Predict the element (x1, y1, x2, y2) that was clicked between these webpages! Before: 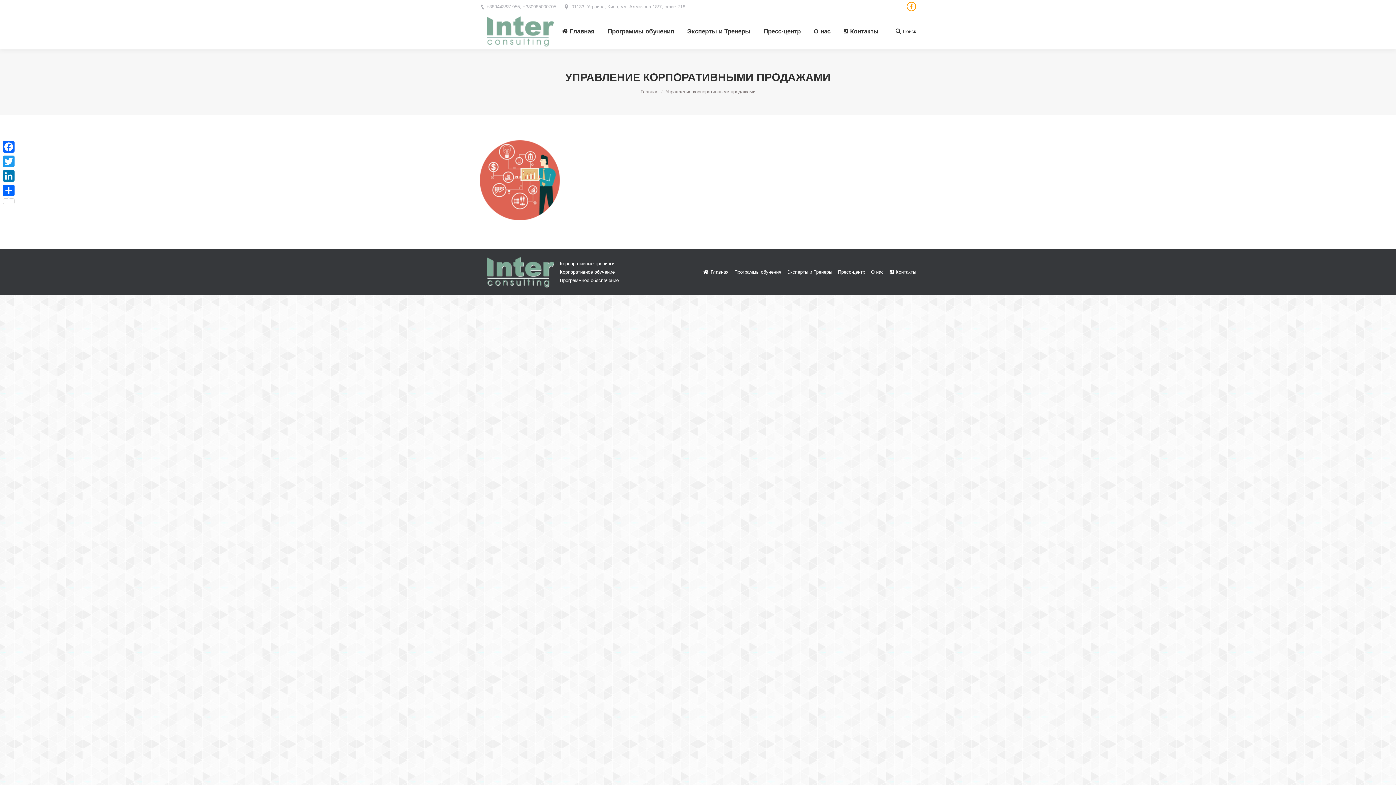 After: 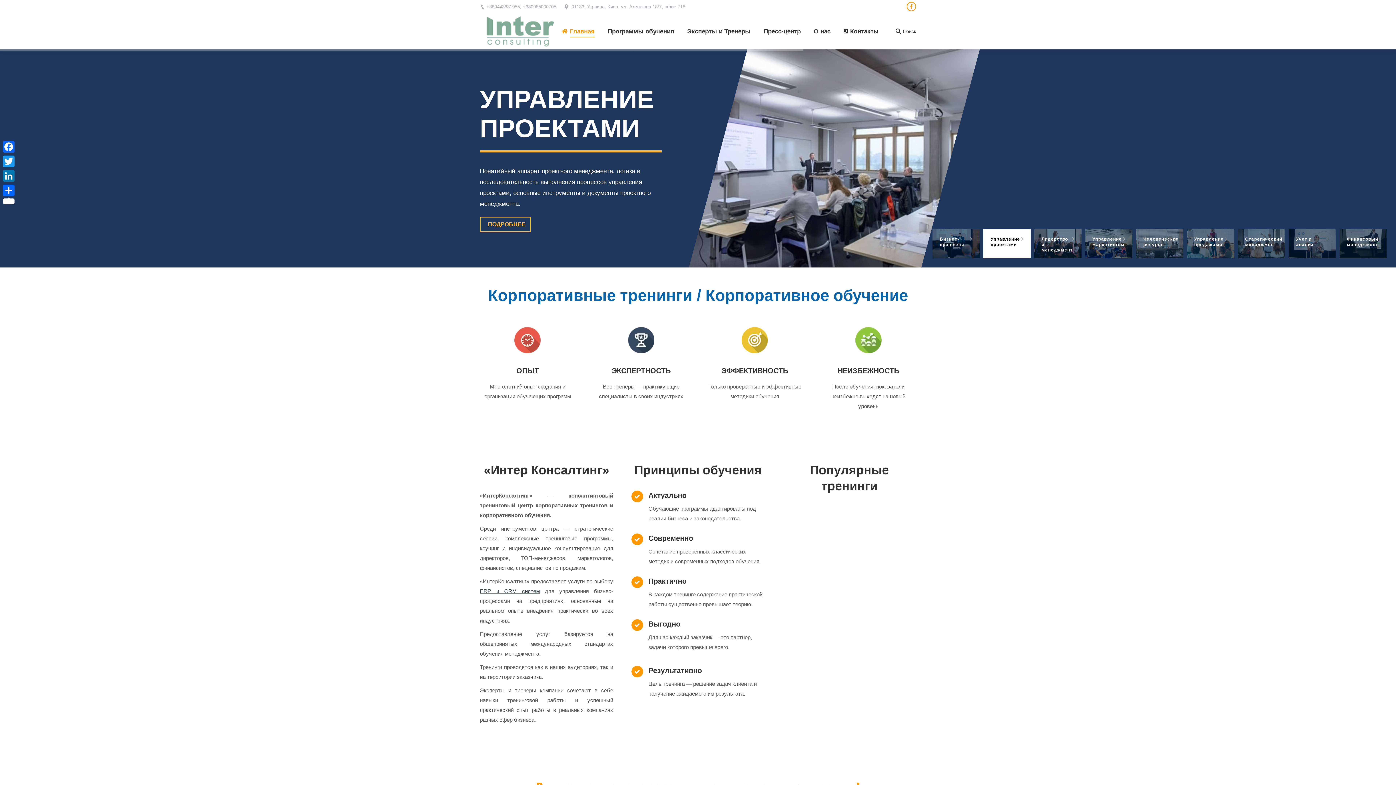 Action: bbox: (703, 268, 728, 276) label: Главная